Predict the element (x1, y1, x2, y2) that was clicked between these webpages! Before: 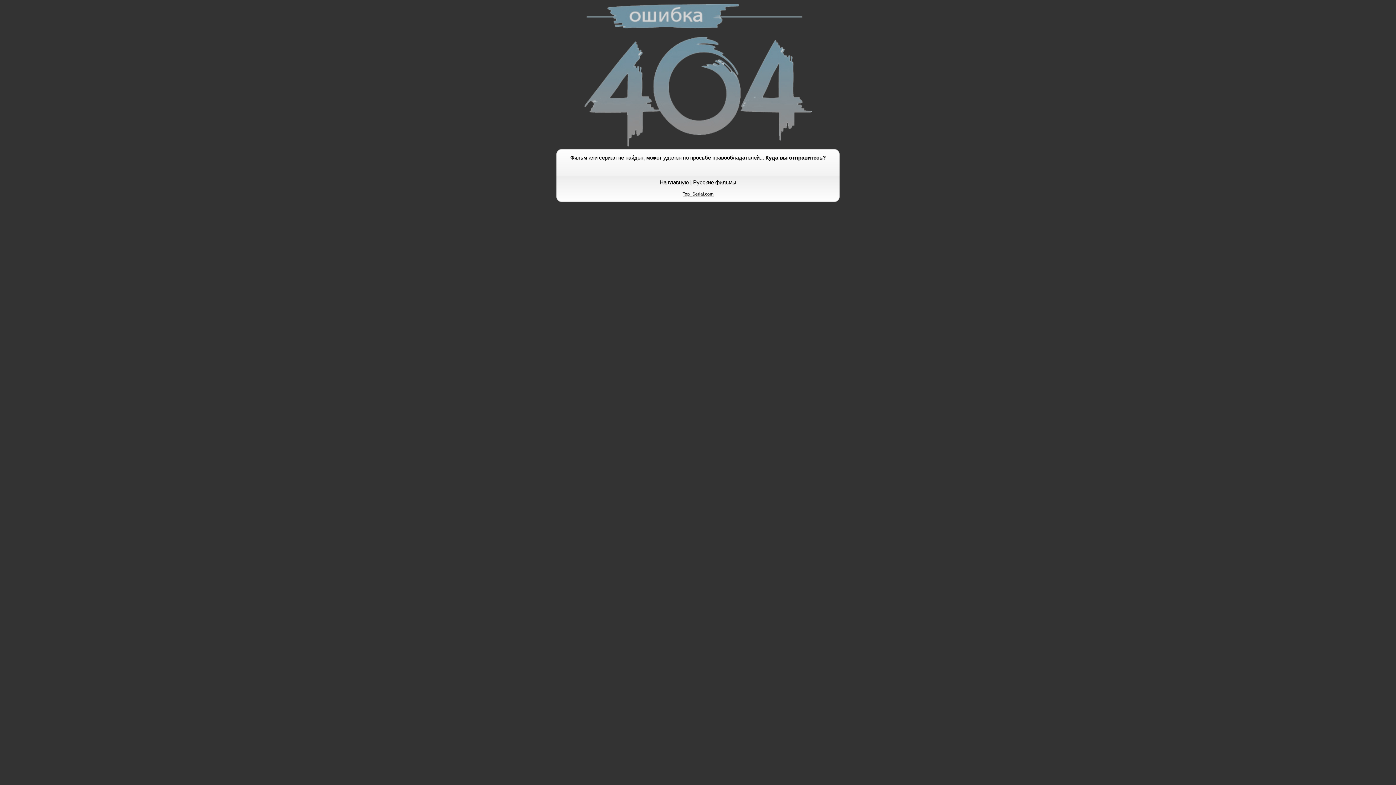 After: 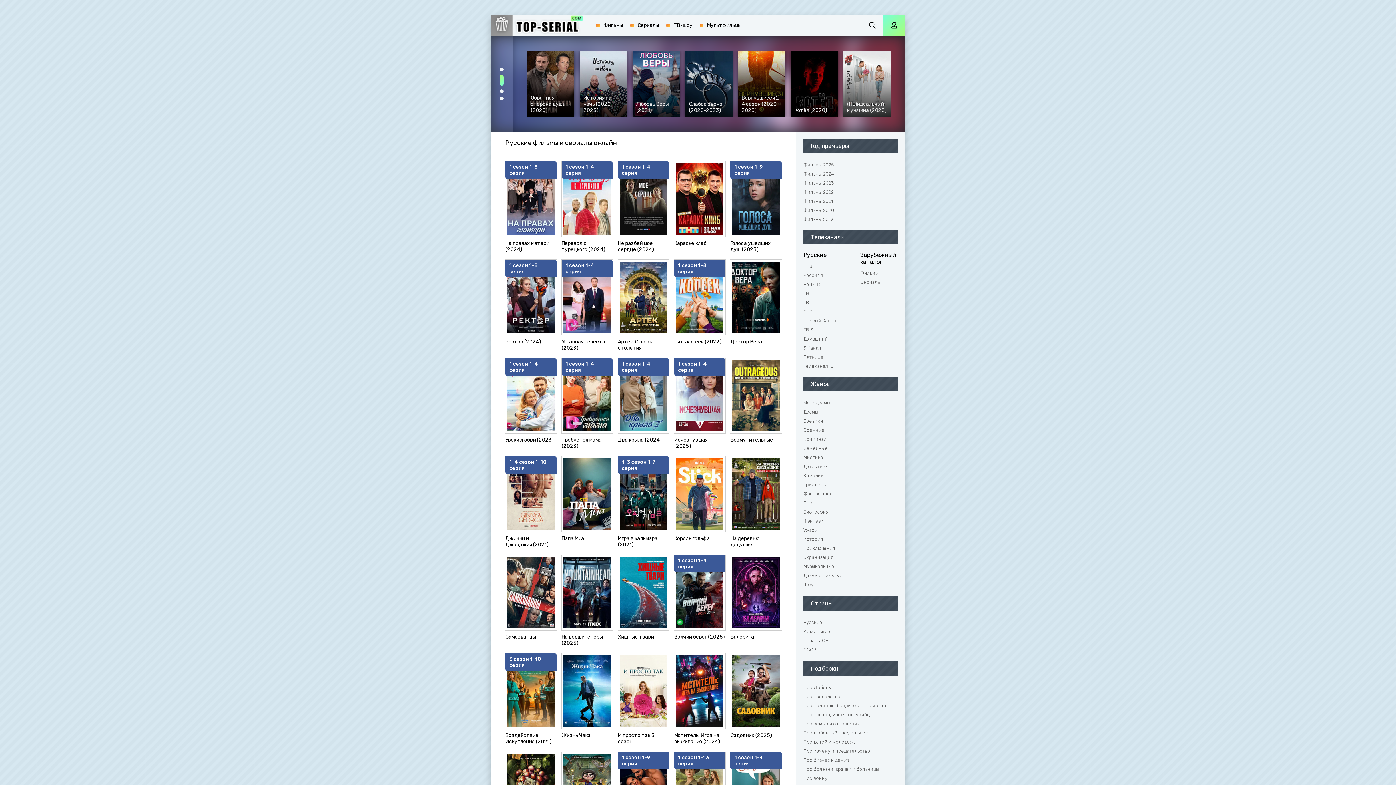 Action: label: На главную bbox: (659, 179, 688, 185)